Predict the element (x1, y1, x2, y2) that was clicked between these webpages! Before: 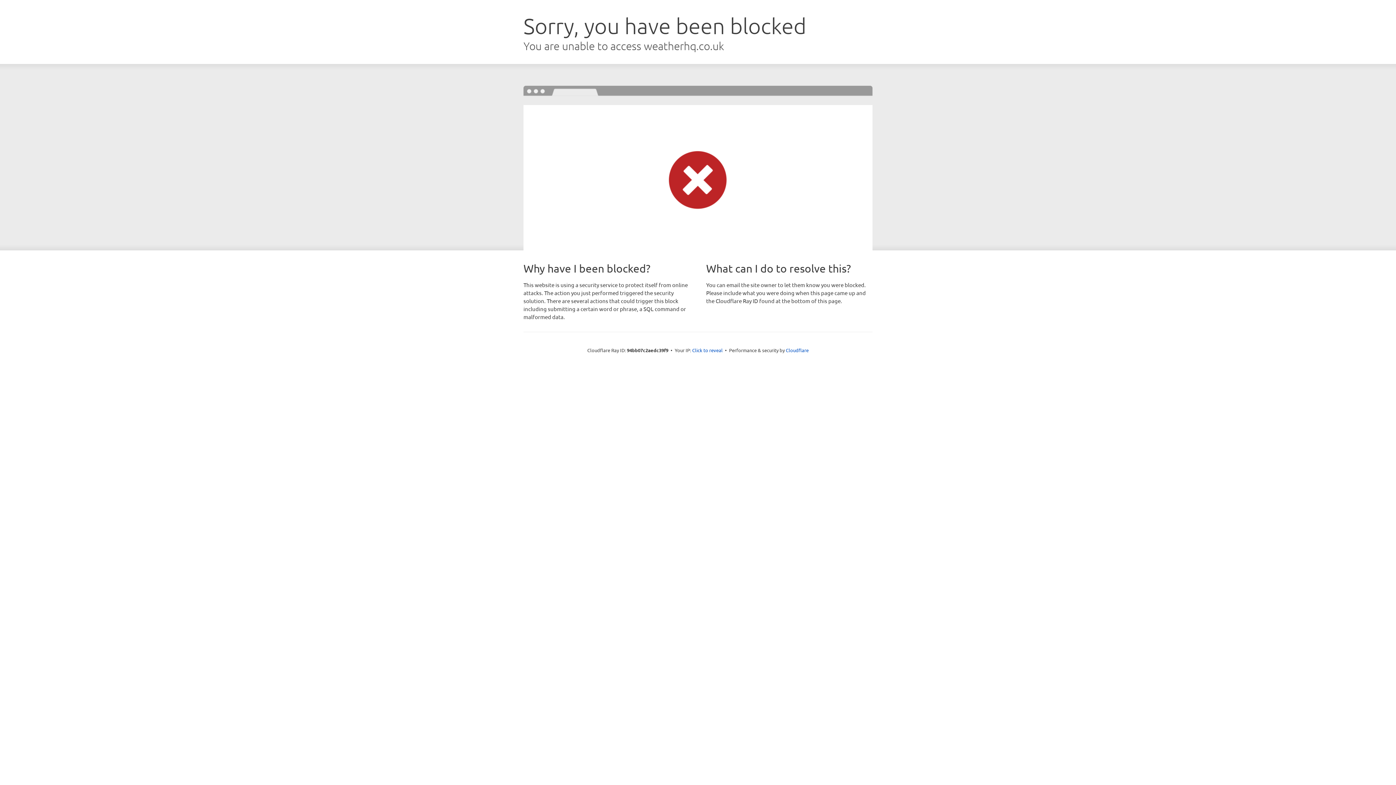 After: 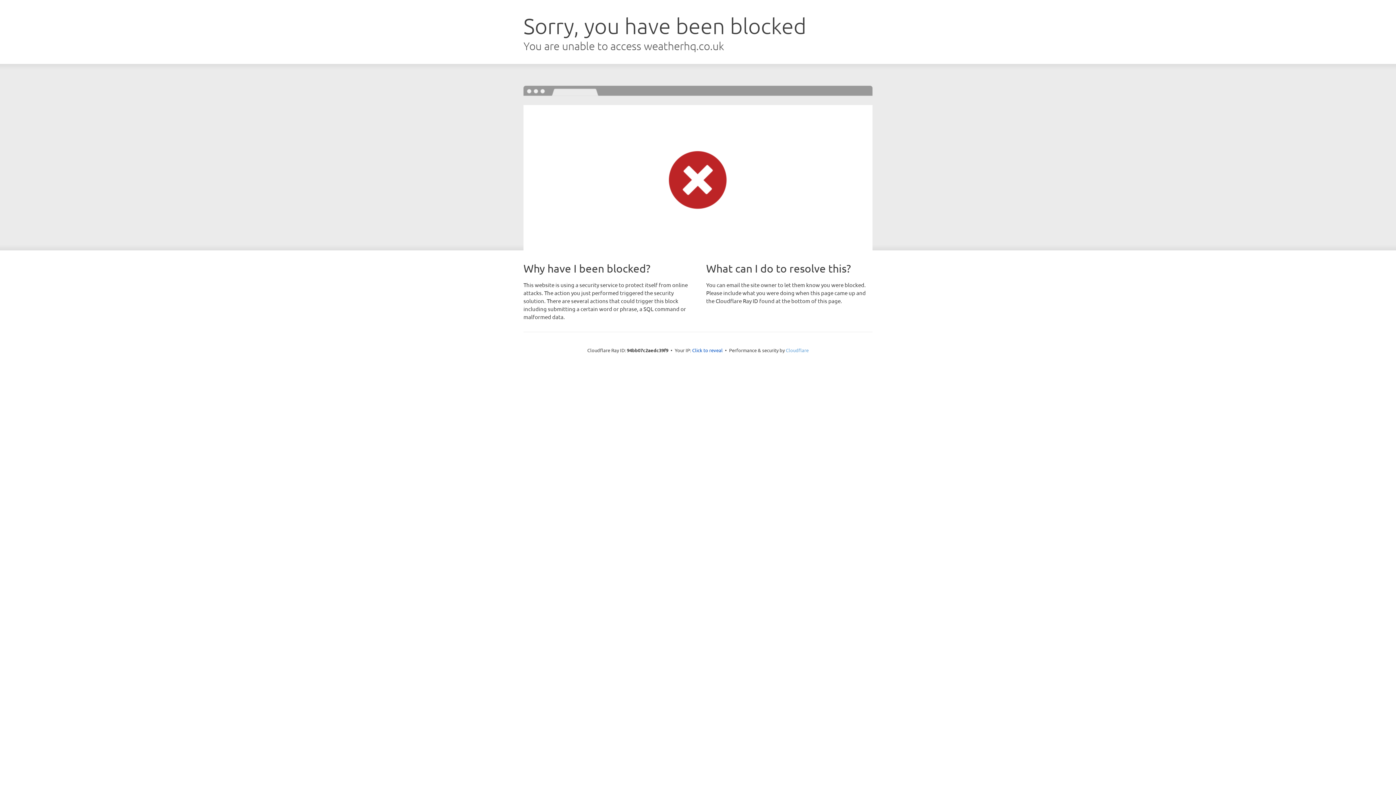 Action: label: Cloudflare bbox: (786, 347, 808, 353)